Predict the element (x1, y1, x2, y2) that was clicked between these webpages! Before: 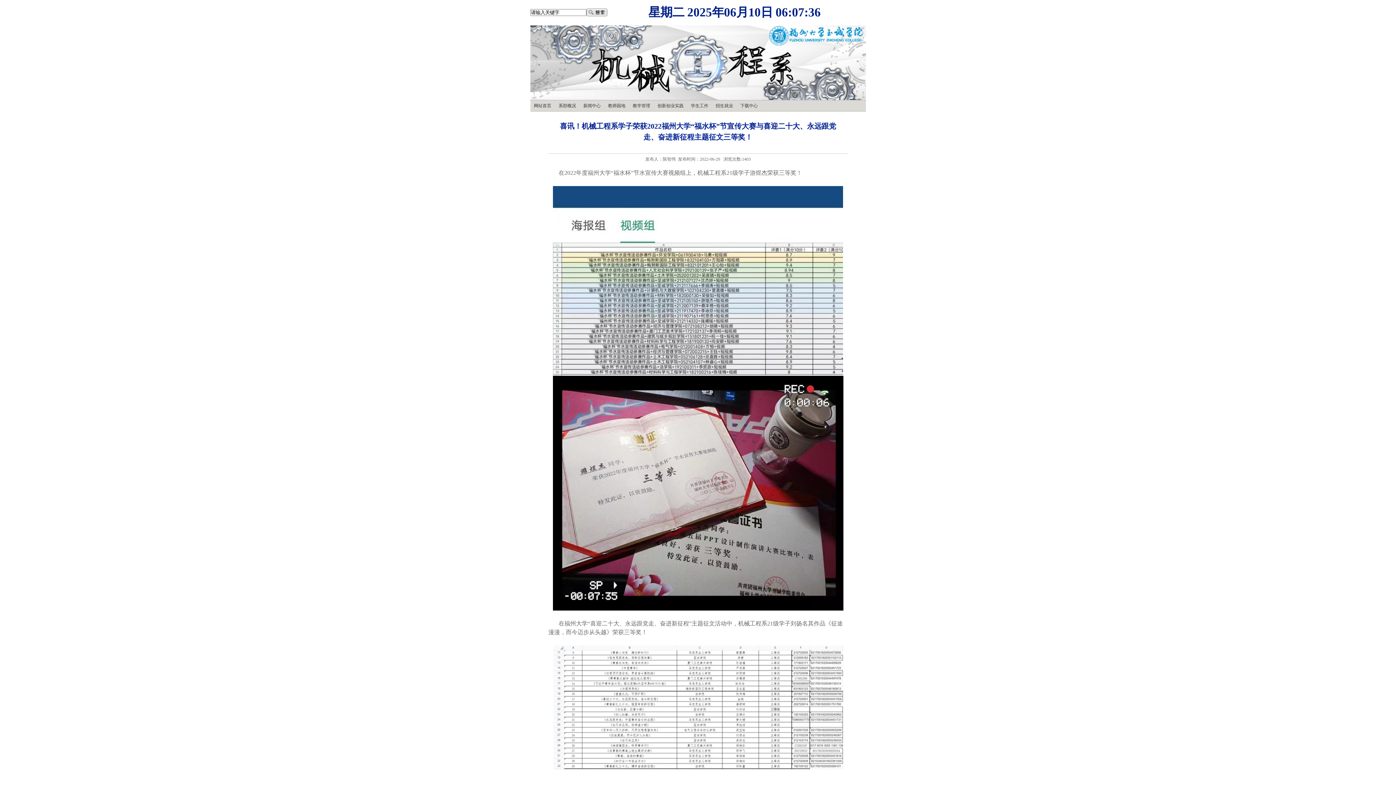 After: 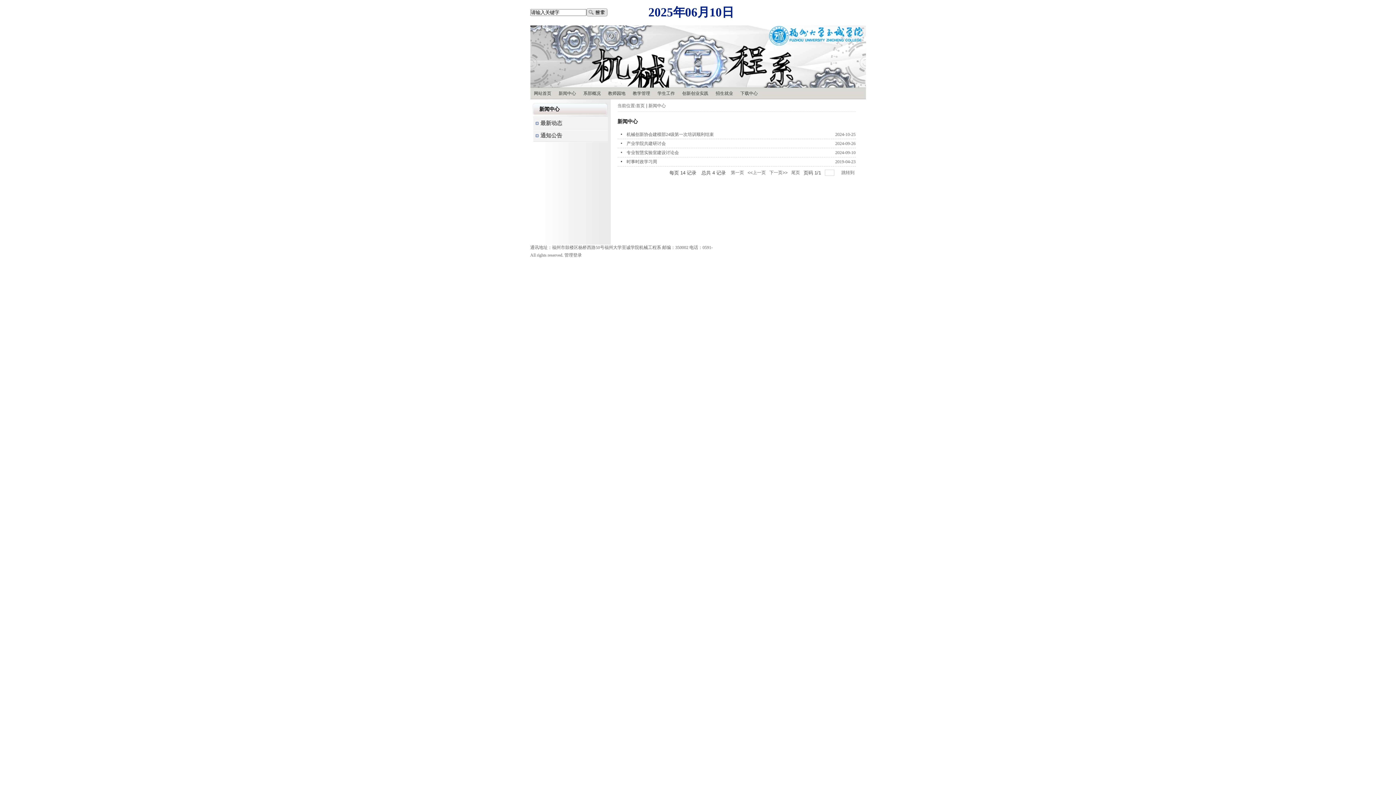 Action: label: 新闻中心 bbox: (579, 100, 604, 111)